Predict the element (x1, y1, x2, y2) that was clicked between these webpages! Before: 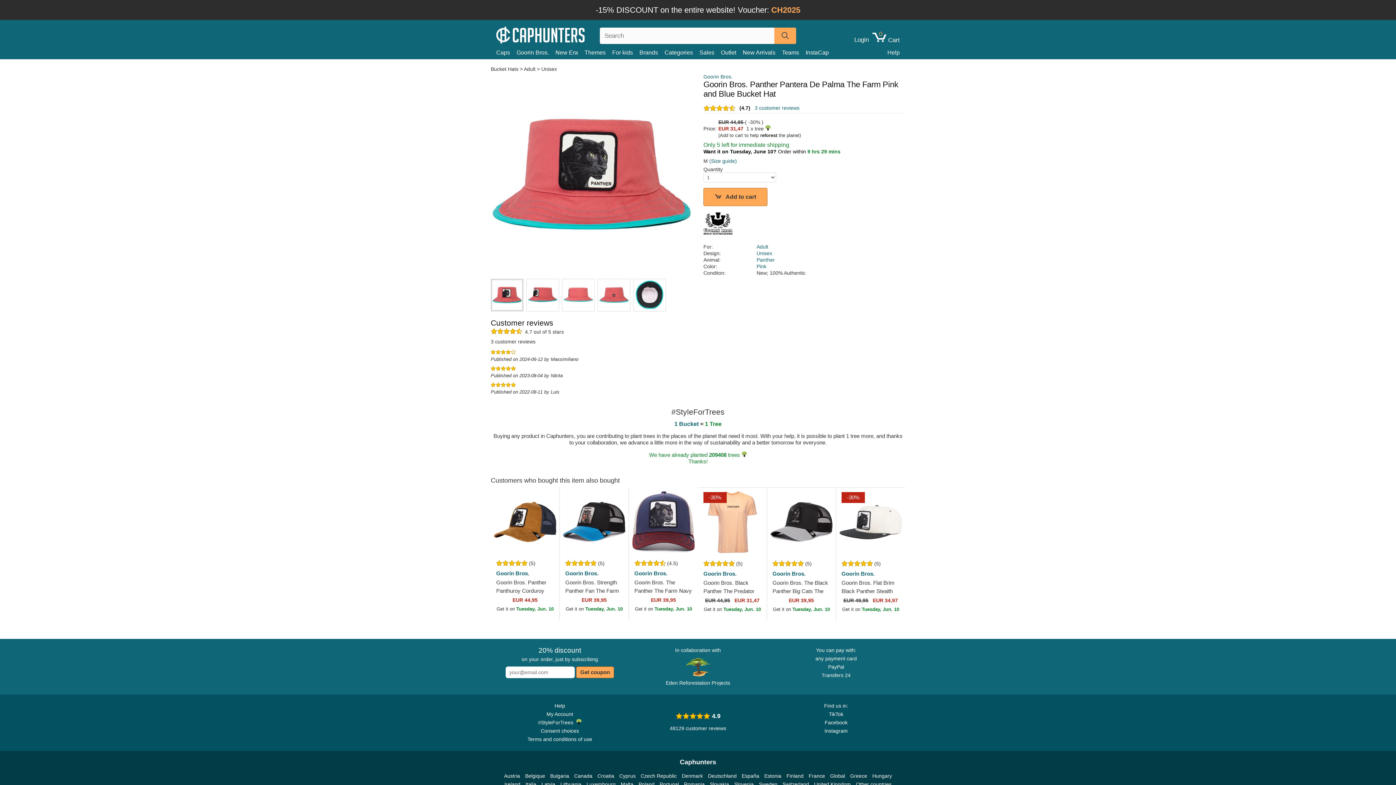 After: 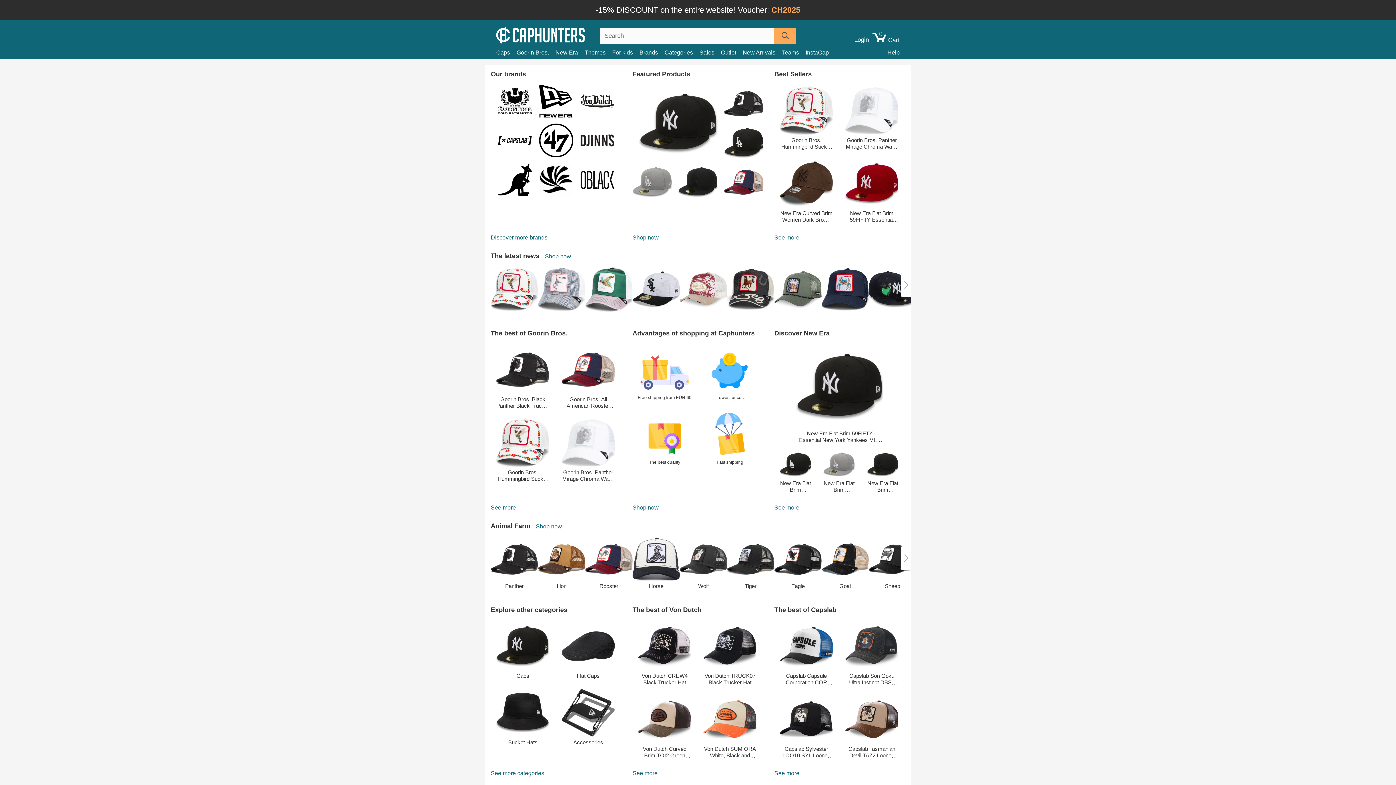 Action: bbox: (764, 772, 781, 780) label: Estonia